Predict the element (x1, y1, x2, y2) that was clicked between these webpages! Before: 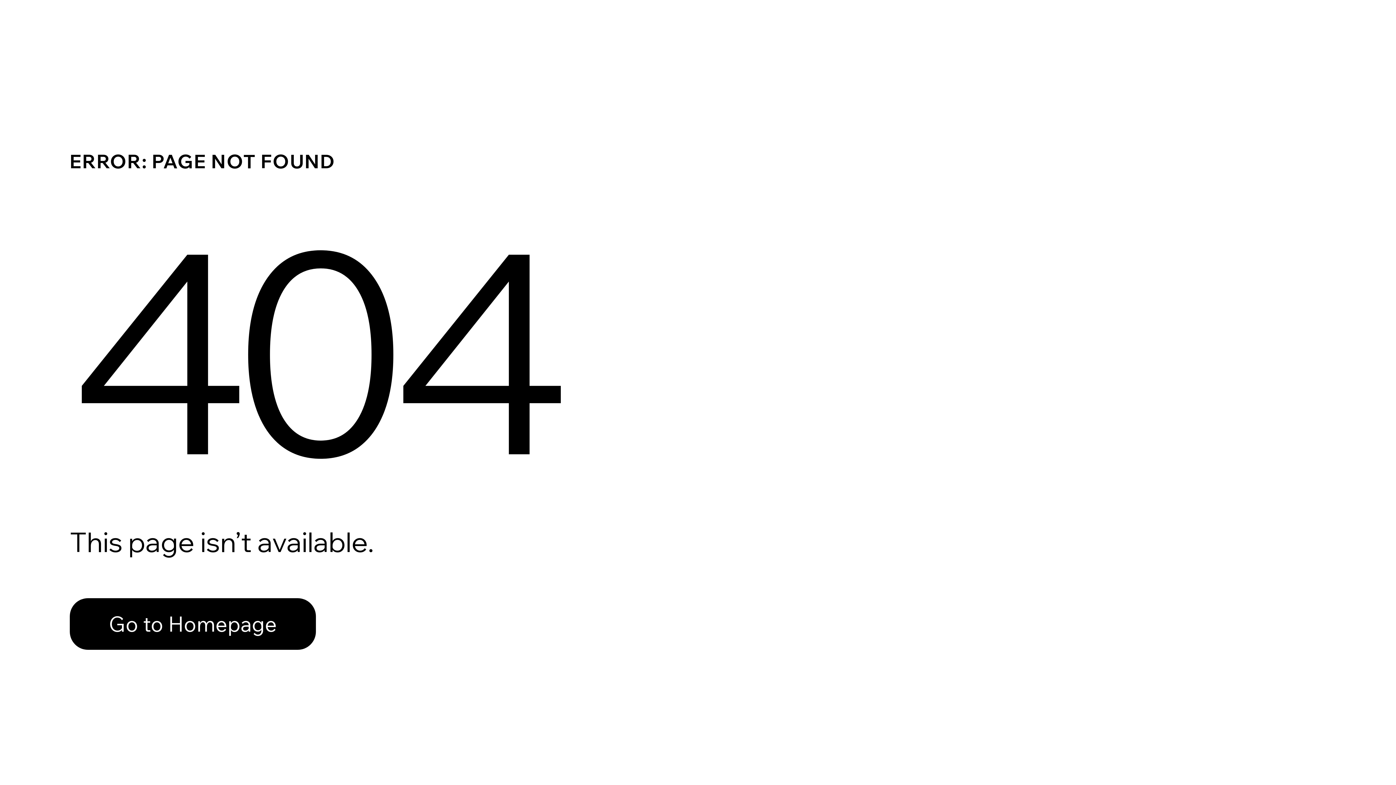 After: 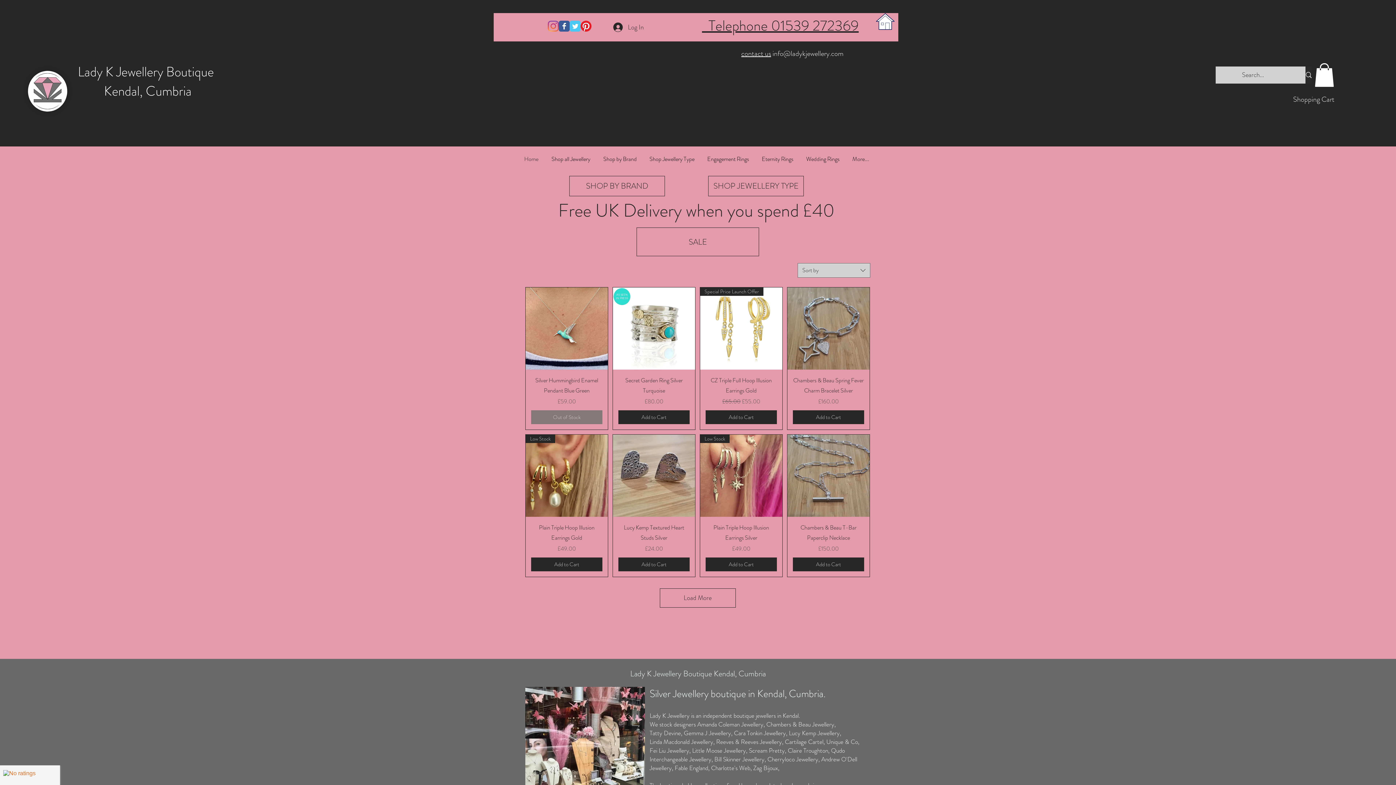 Action: bbox: (69, 598, 316, 650) label: Go to Homepage